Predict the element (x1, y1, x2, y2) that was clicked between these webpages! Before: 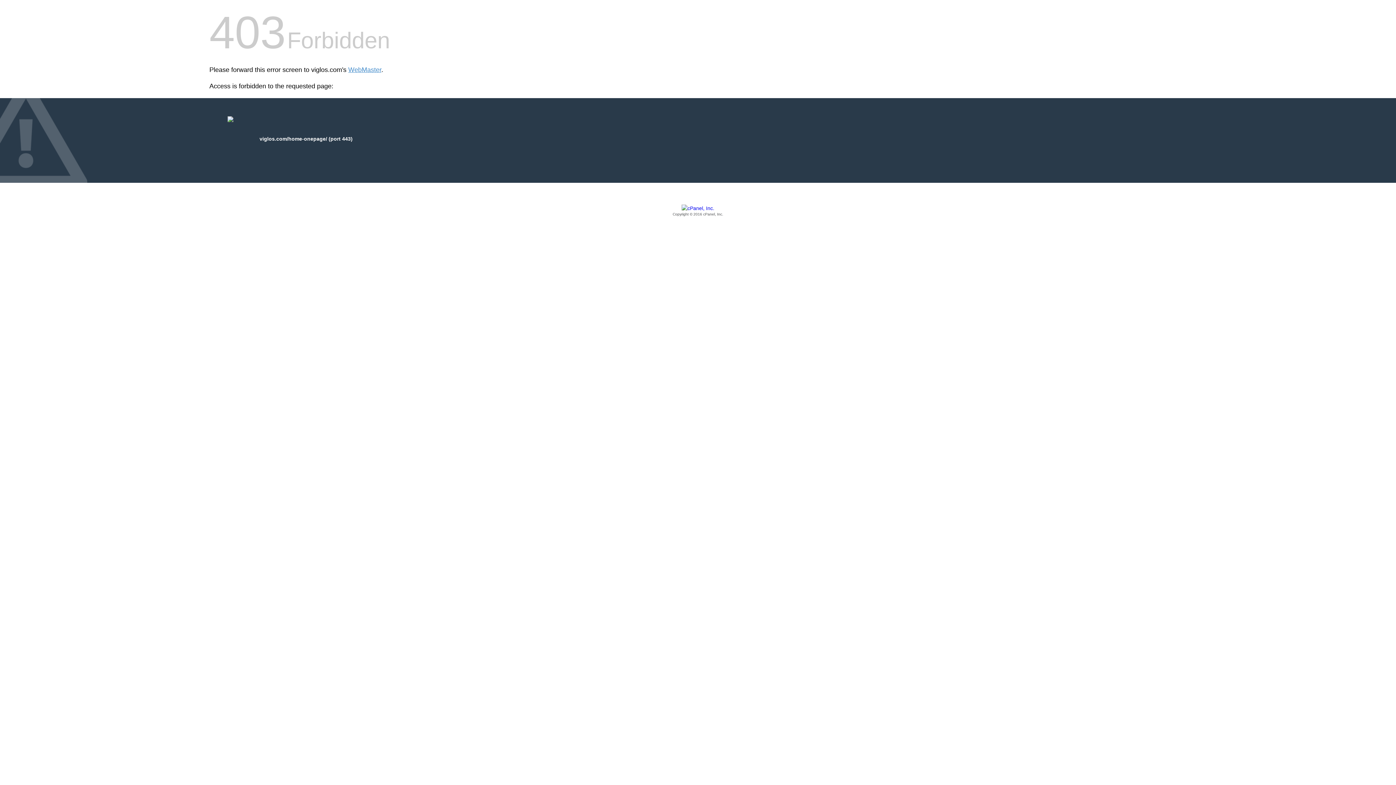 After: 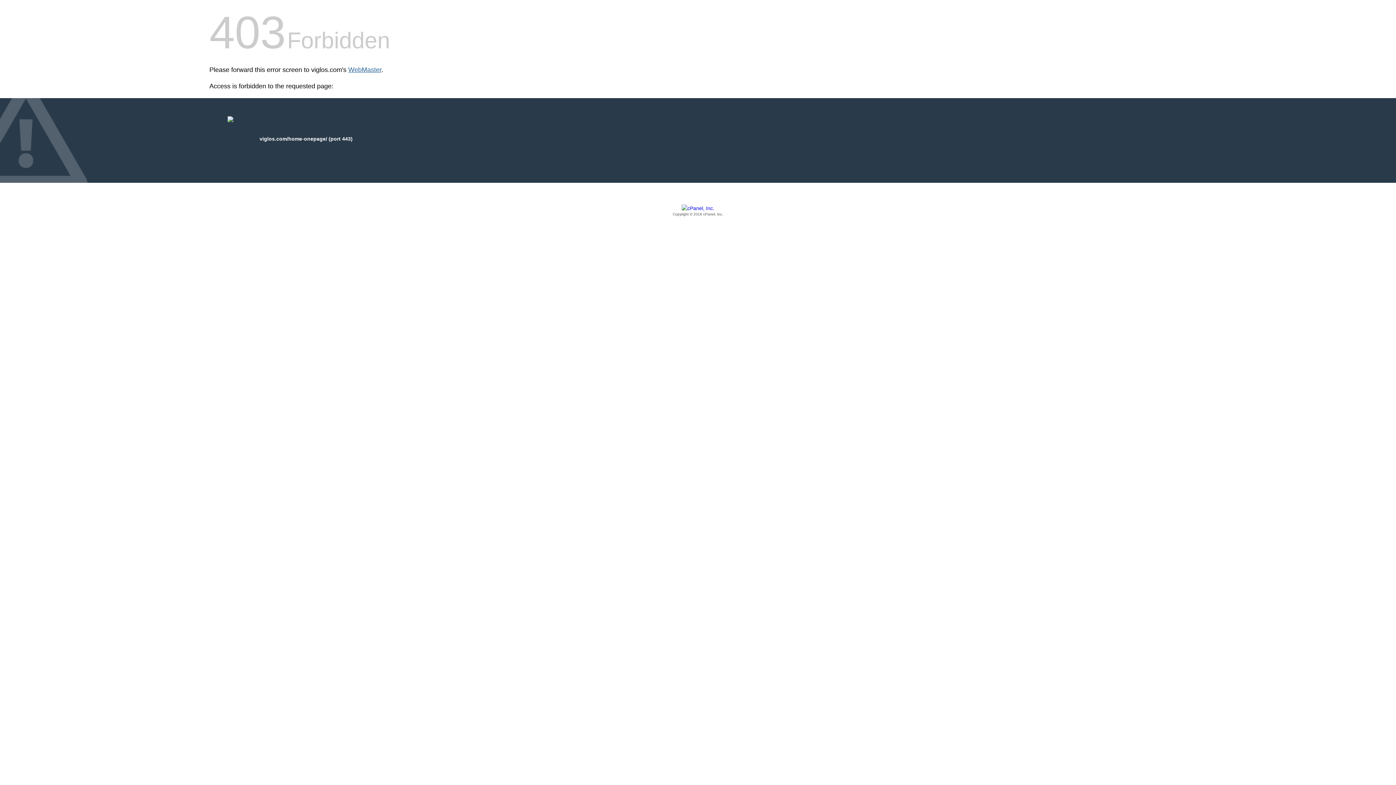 Action: bbox: (348, 66, 381, 73) label: WebMaster